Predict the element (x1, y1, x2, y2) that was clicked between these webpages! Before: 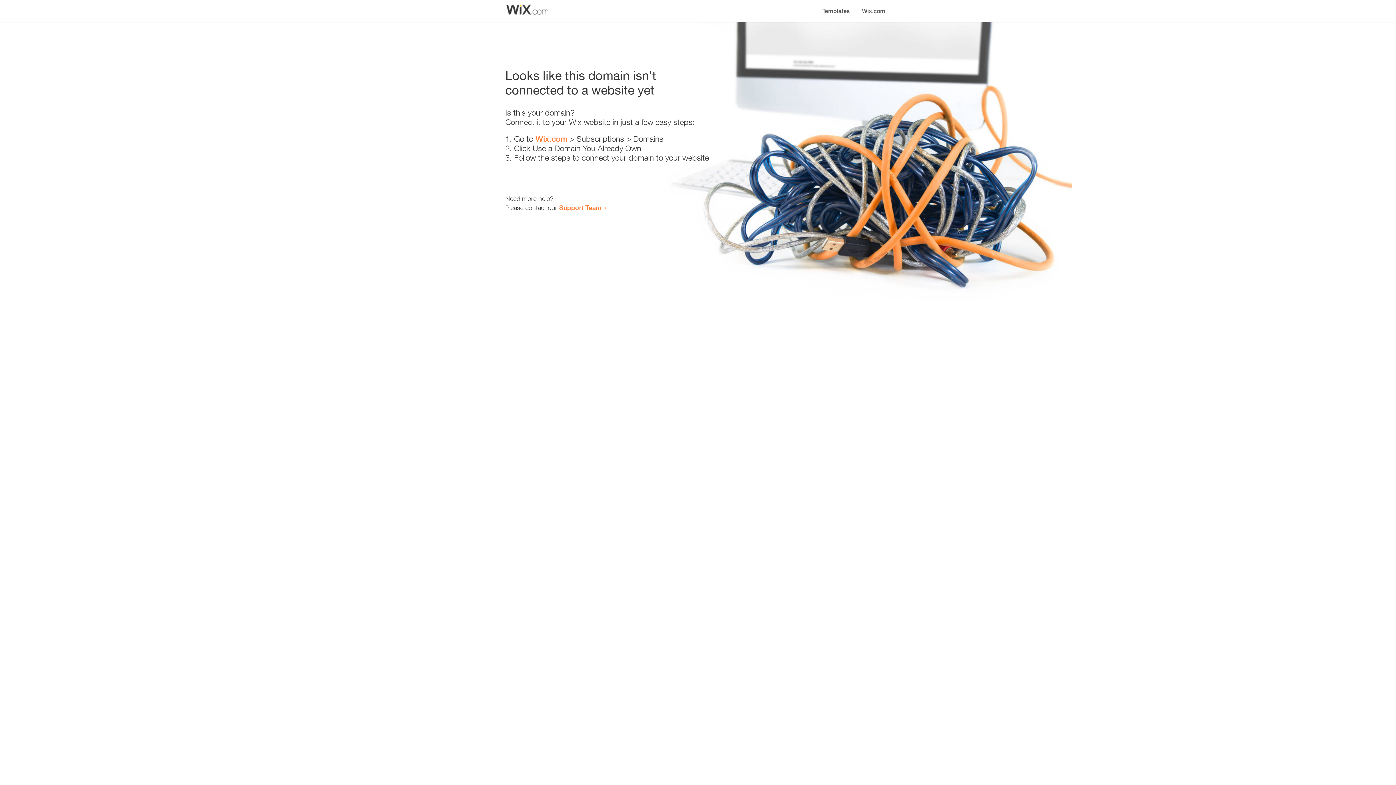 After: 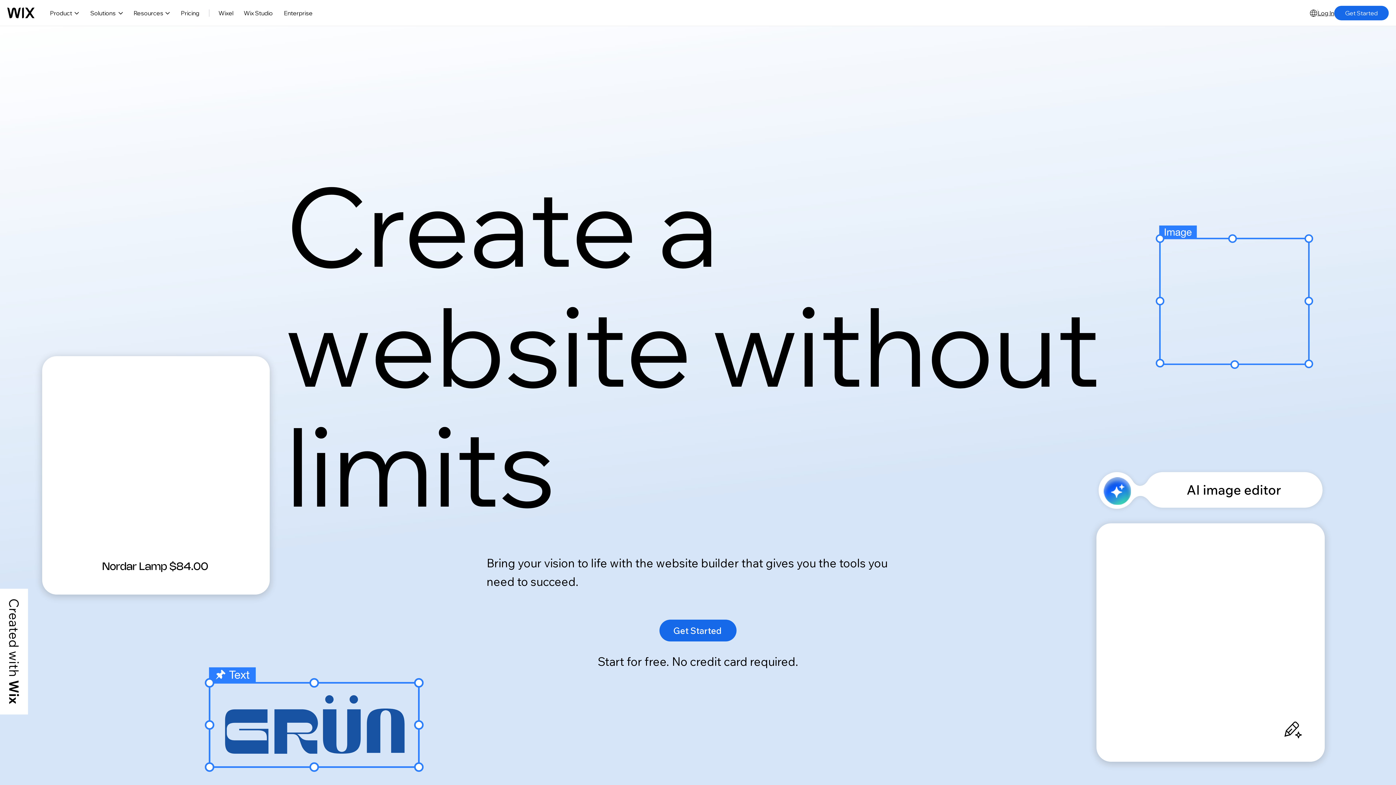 Action: bbox: (535, 134, 567, 143) label: Wix.com